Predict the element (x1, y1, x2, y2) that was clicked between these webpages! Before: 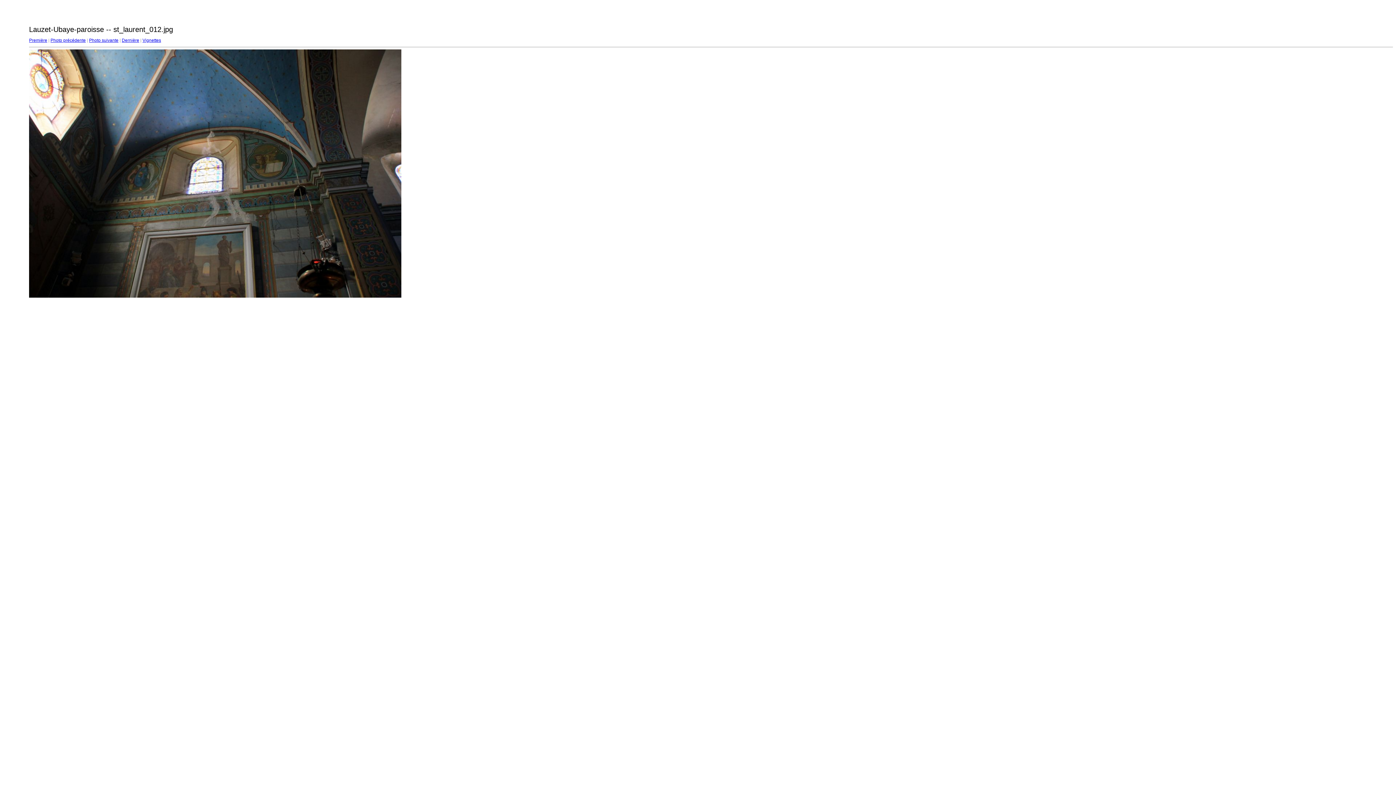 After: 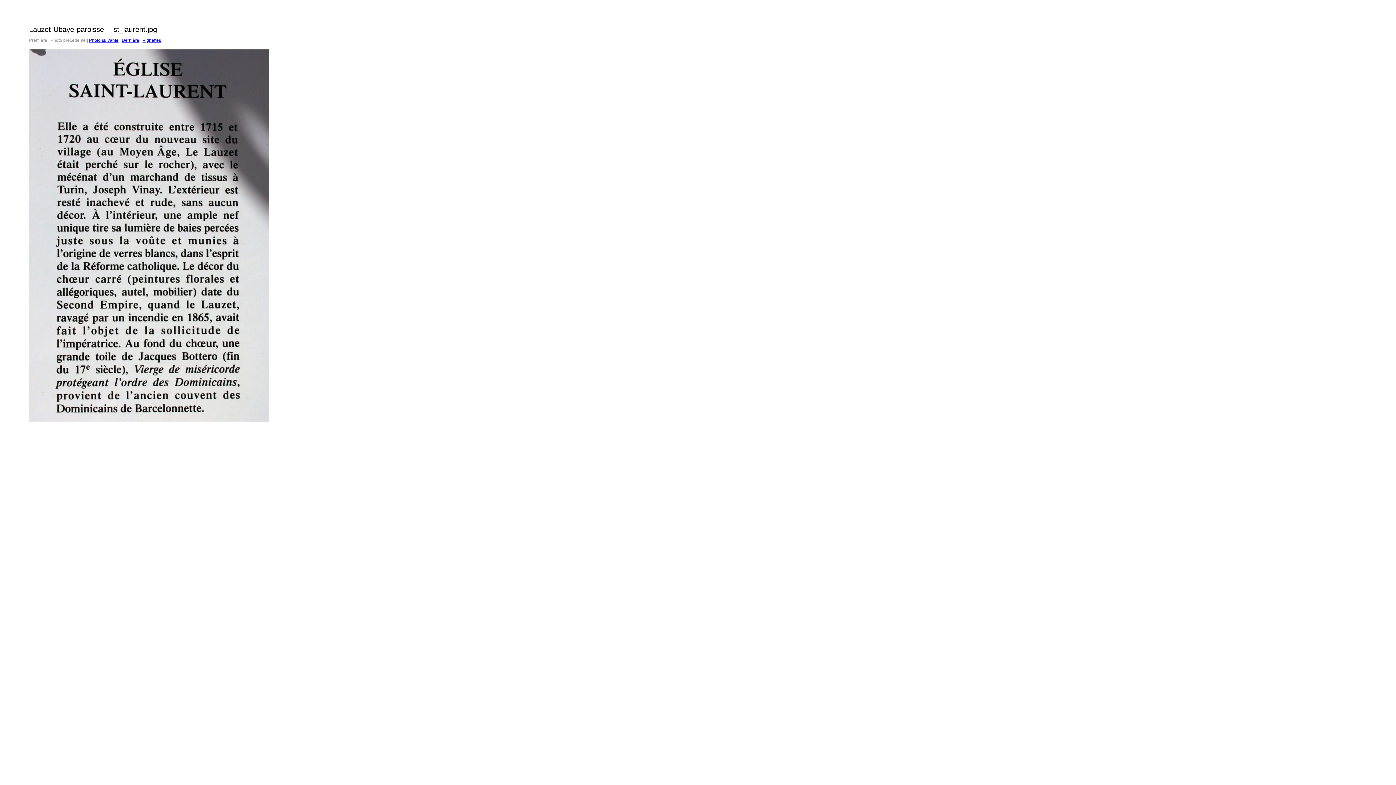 Action: label: Première bbox: (29, 37, 47, 42)